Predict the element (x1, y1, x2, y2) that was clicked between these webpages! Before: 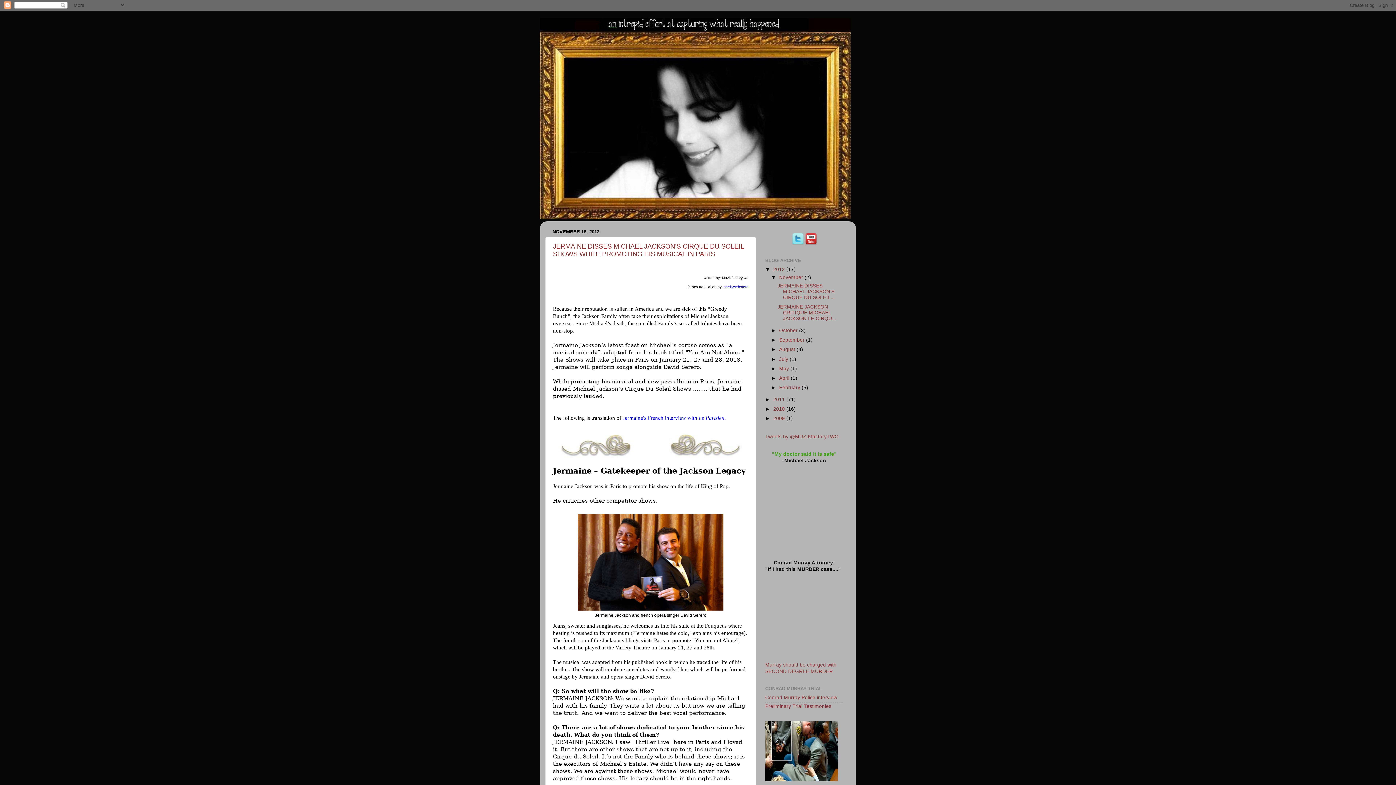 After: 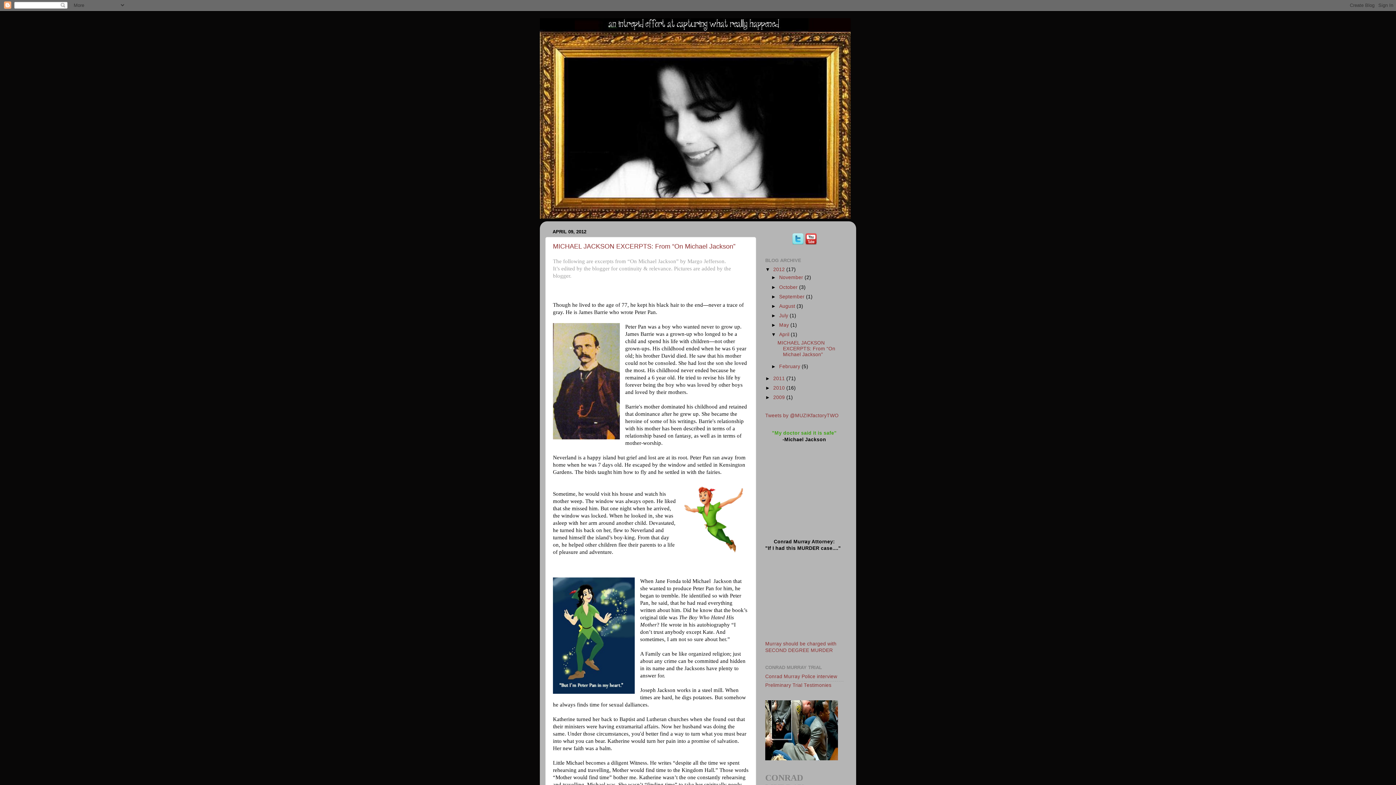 Action: label: April  bbox: (779, 375, 790, 381)